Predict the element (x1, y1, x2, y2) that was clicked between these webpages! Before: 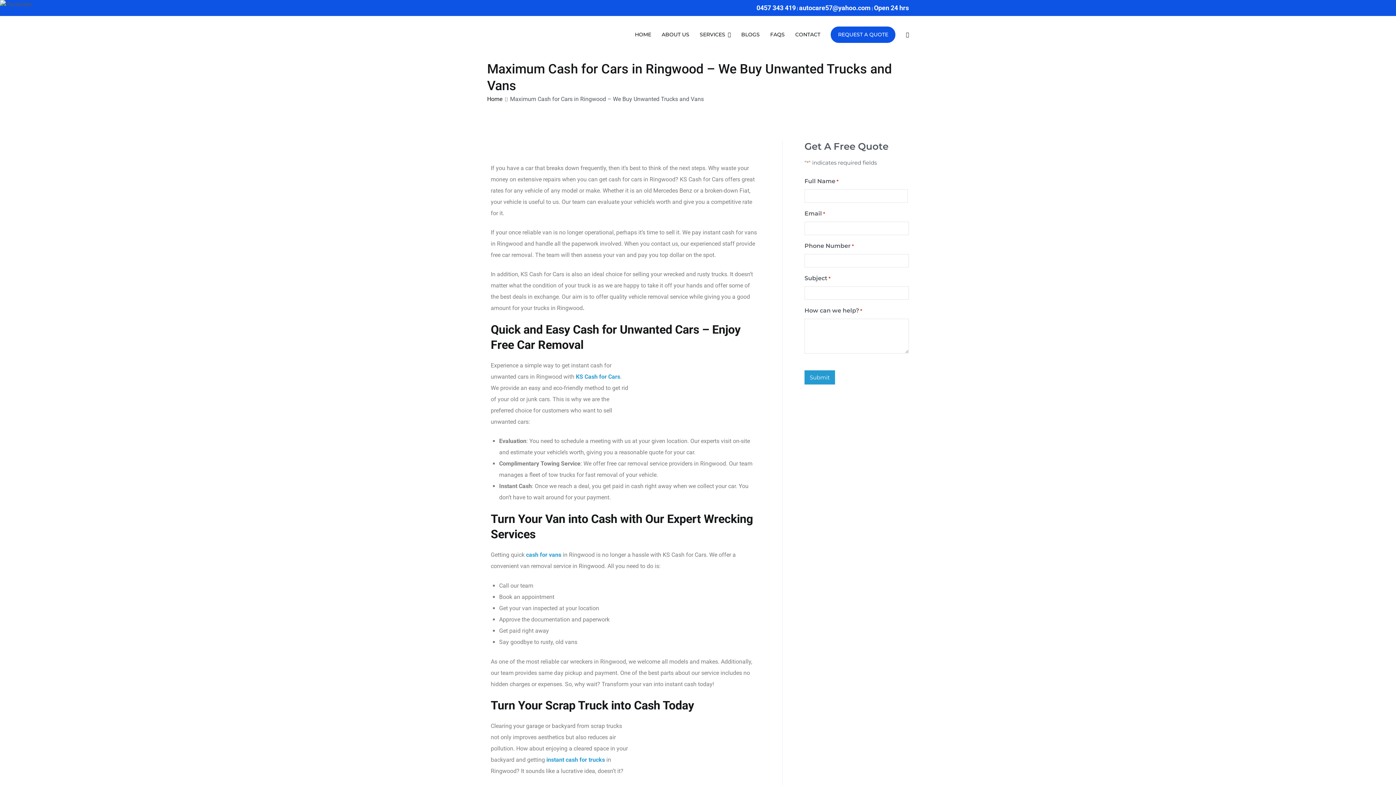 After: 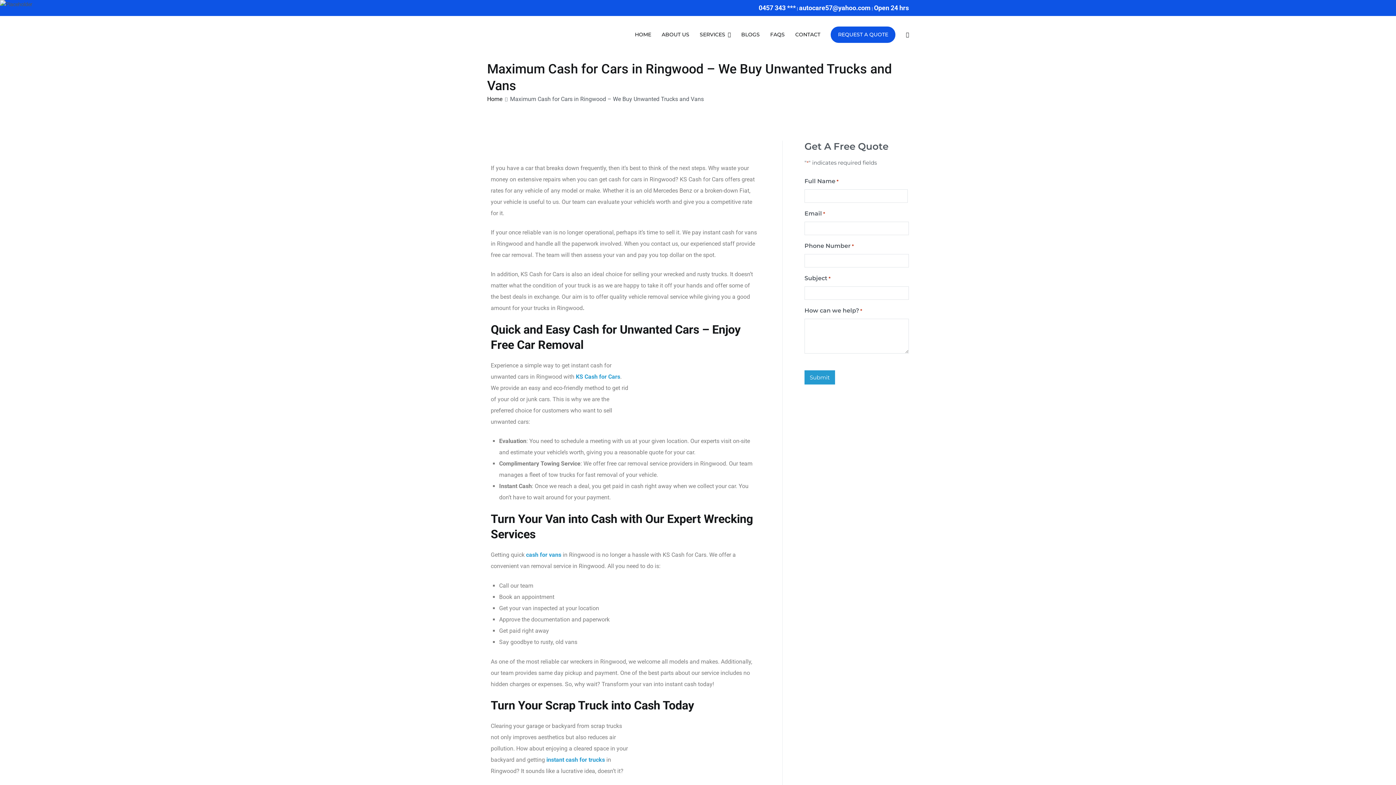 Action: label: autocare57@yahoo.com bbox: (799, 4, 870, 11)